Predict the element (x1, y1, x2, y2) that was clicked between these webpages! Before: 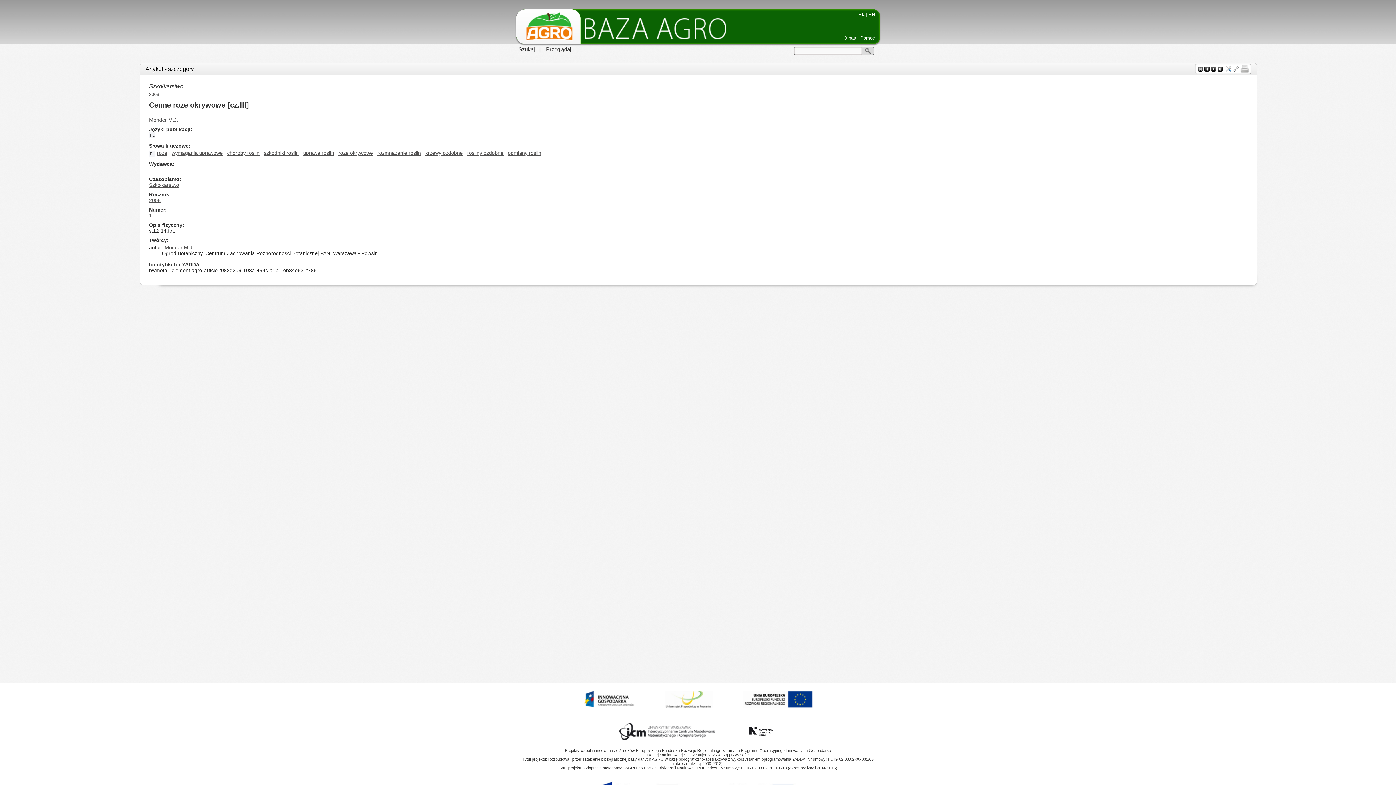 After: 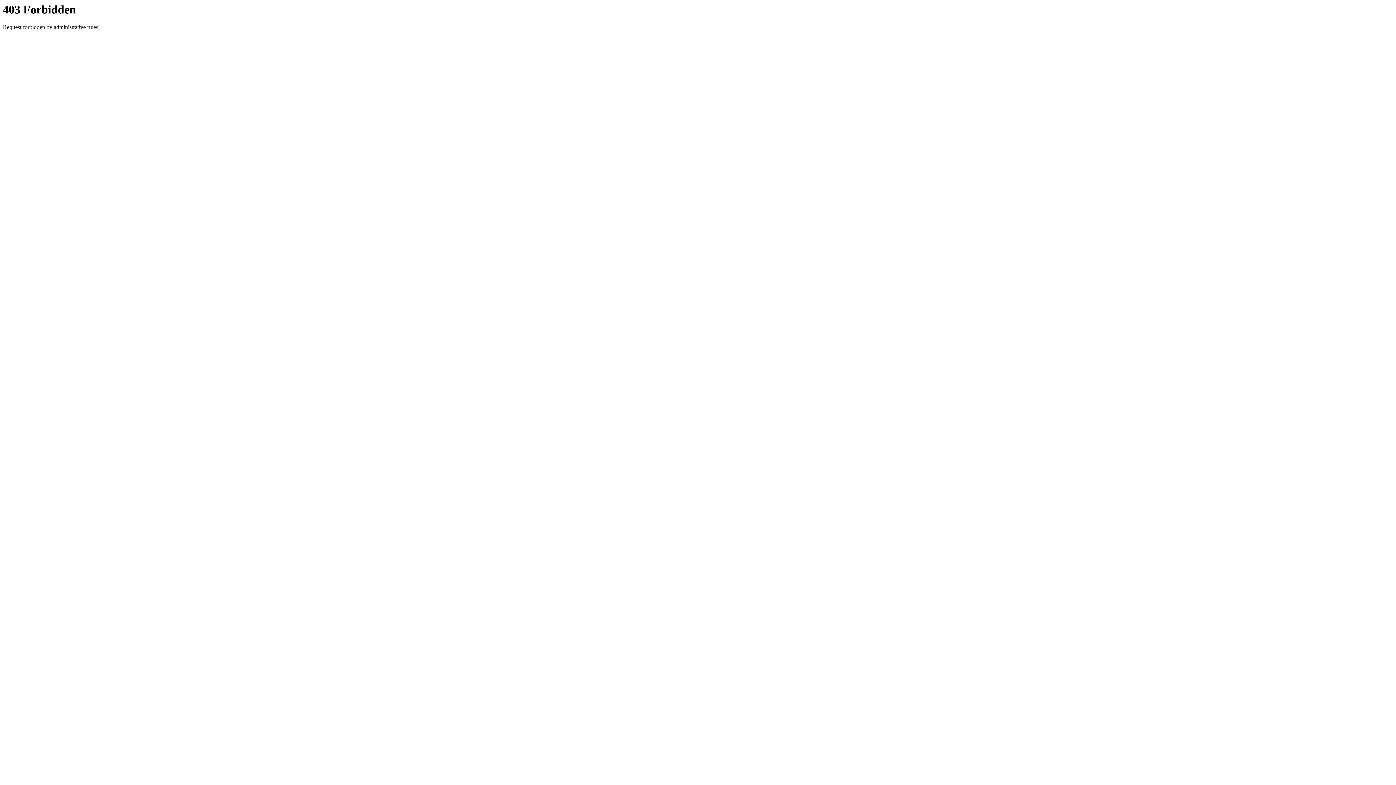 Action: bbox: (728, 712, 827, 716) label:  